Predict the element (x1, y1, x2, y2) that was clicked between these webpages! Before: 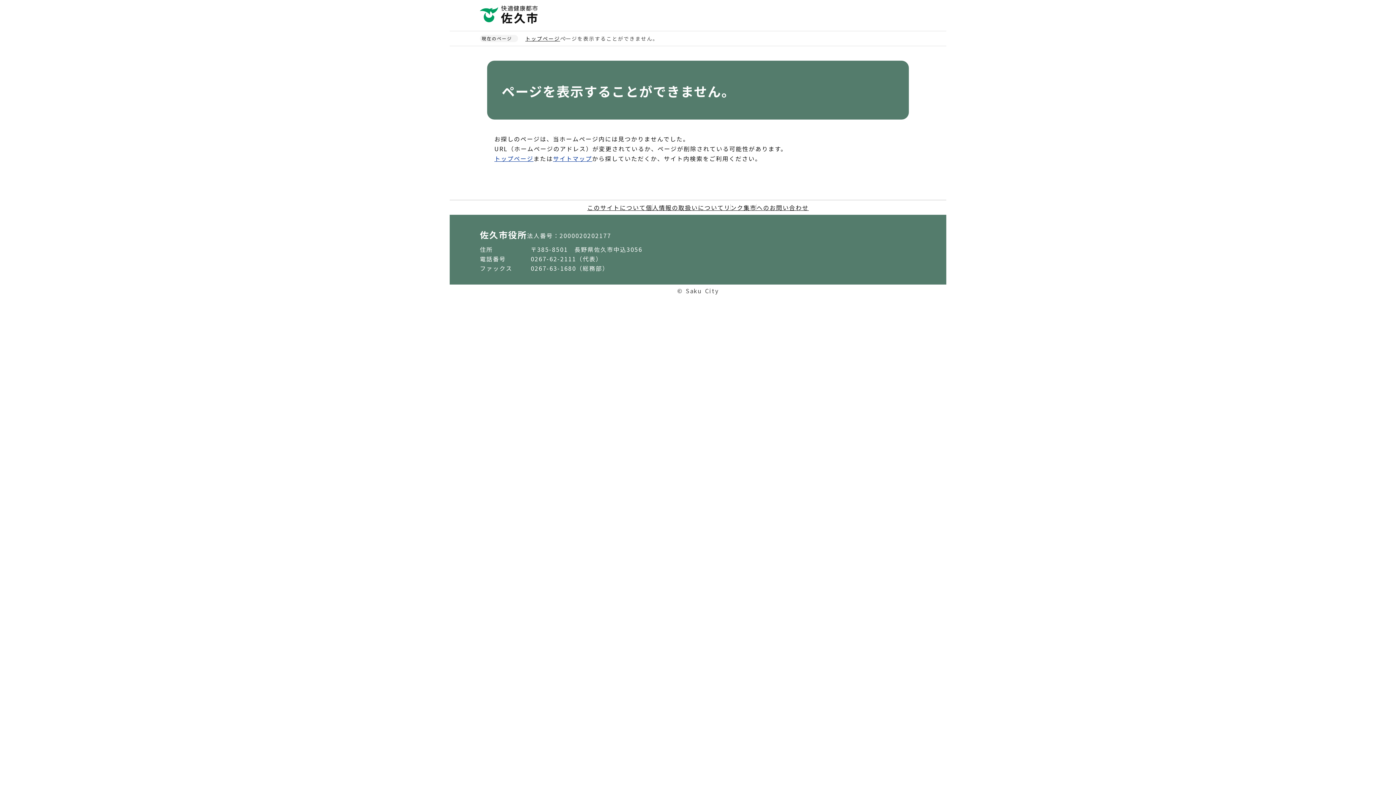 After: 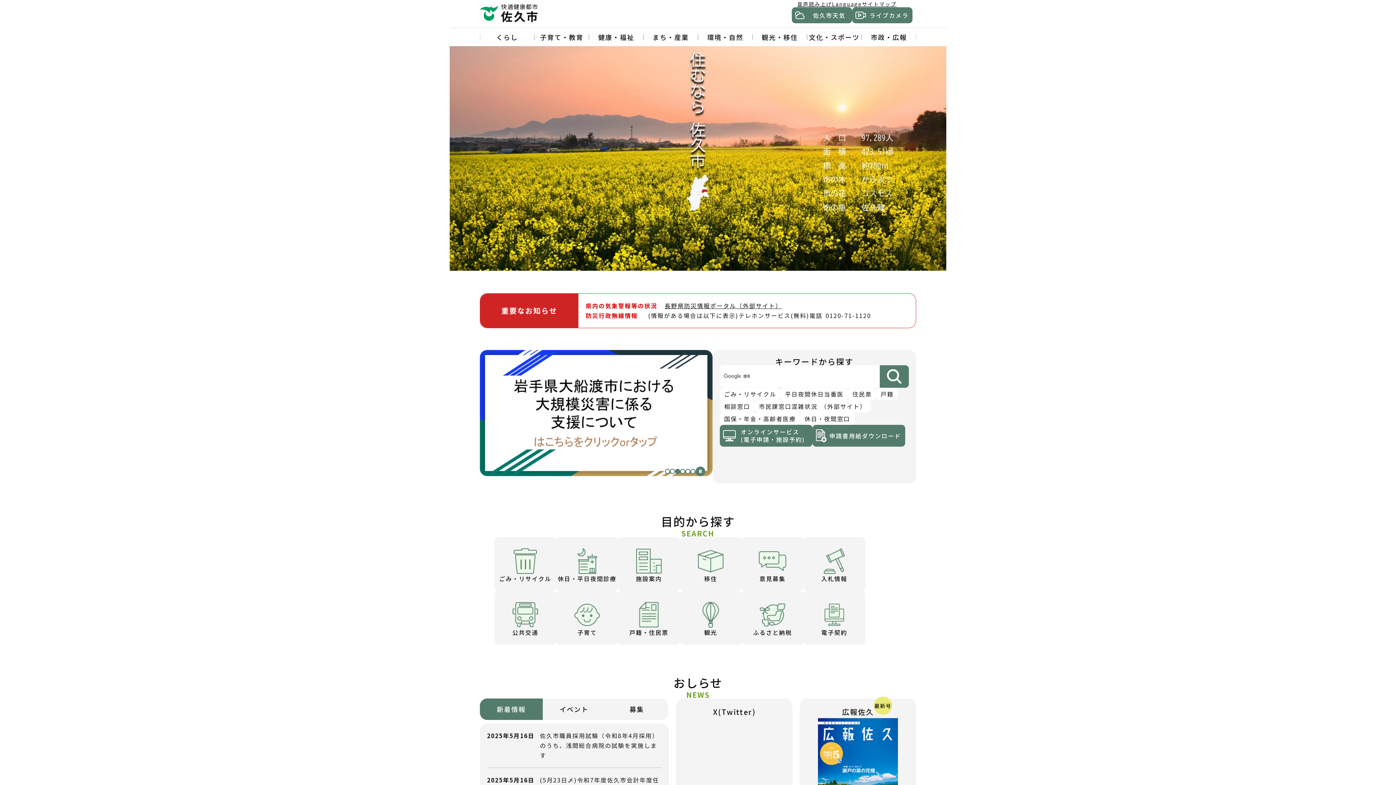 Action: label: トップページ bbox: (494, 154, 533, 162)